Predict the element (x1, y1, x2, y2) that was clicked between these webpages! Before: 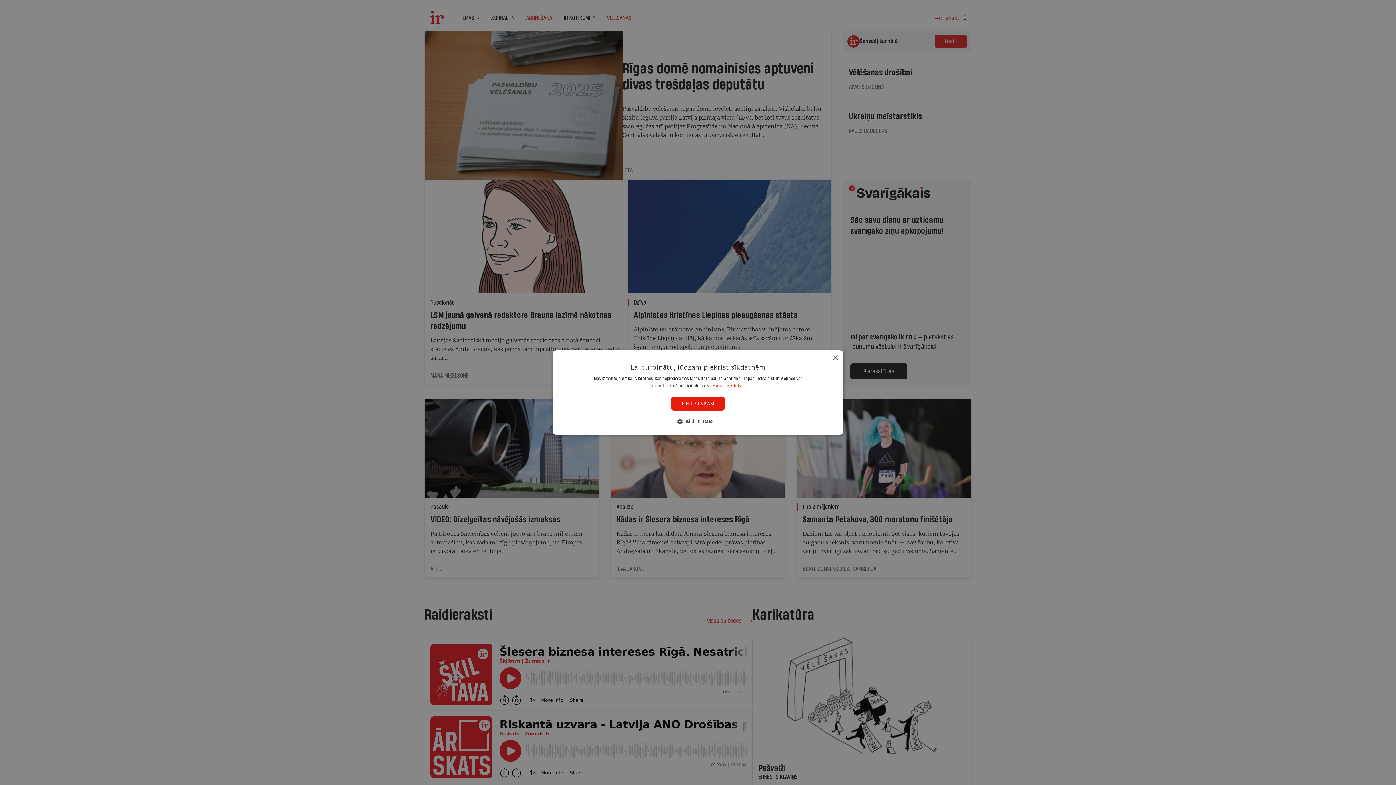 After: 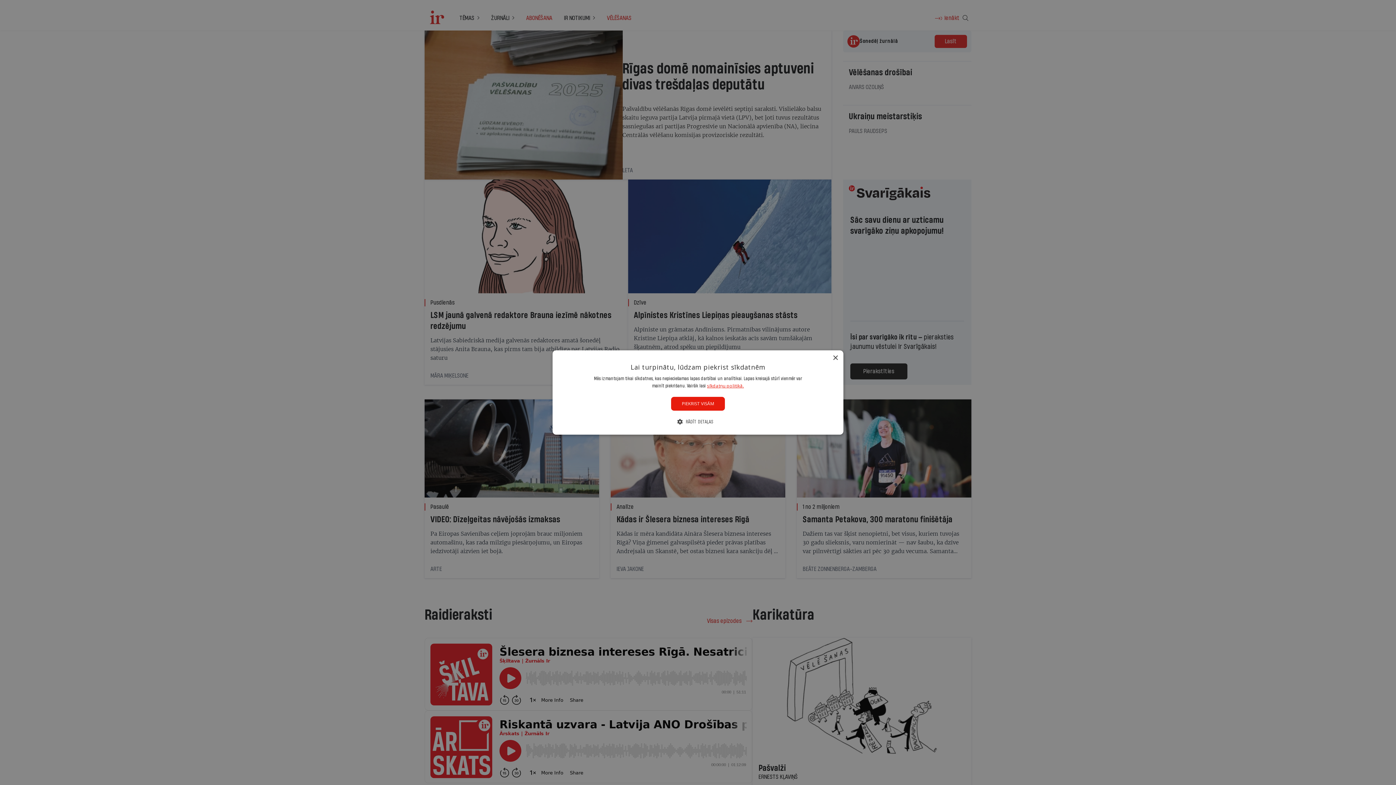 Action: bbox: (707, 382, 744, 389) label: sīkdatņu politikā., opens a new window